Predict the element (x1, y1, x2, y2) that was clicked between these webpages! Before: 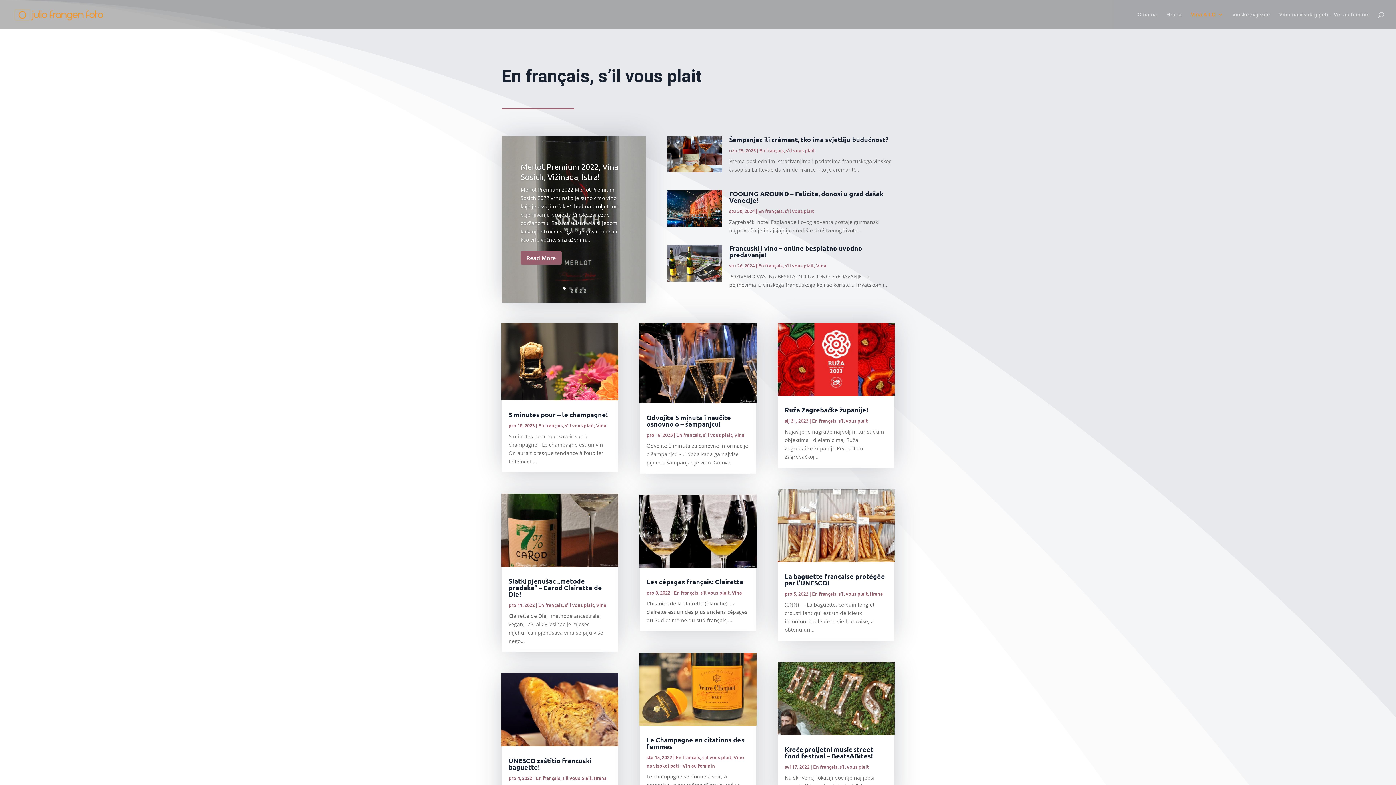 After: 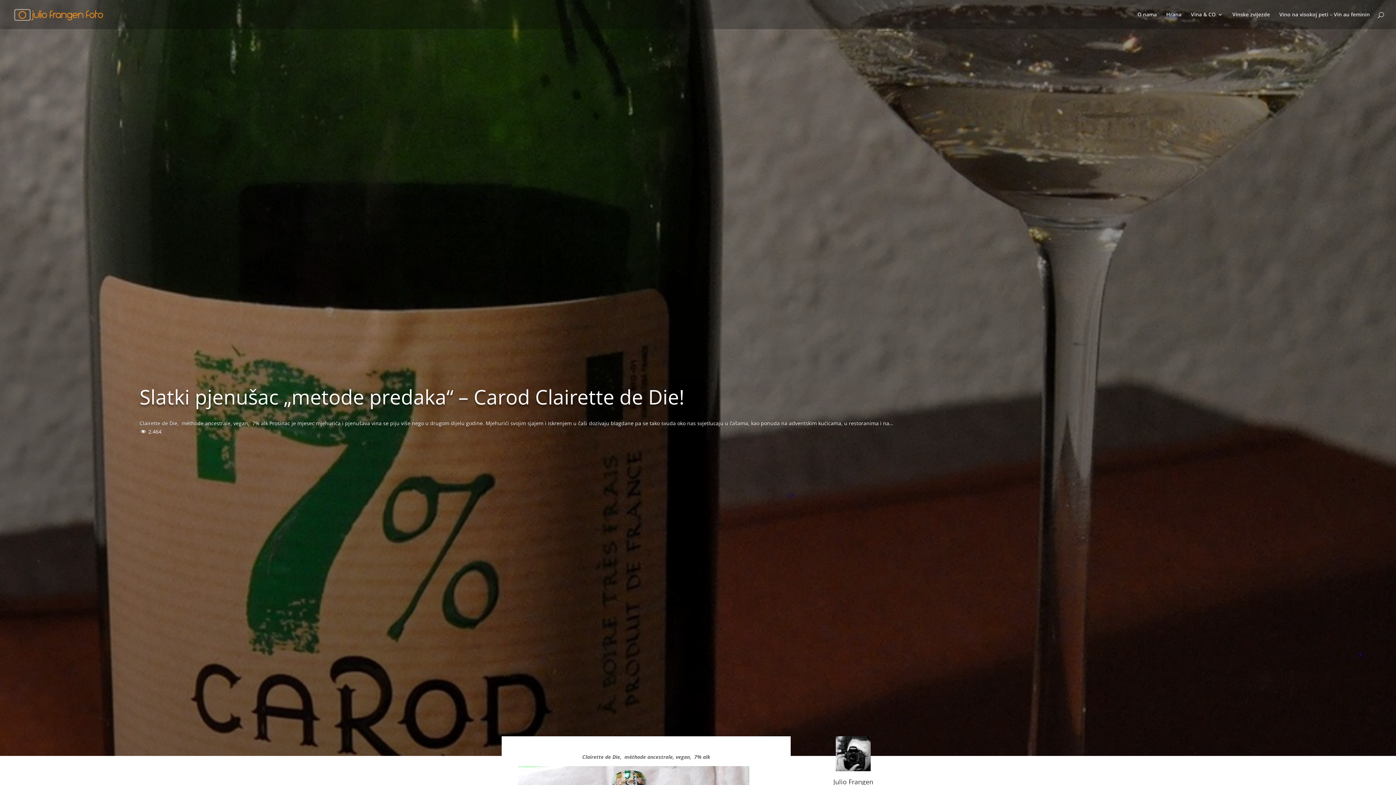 Action: bbox: (508, 577, 602, 598) label: Slatki pjenušac „metode predaka“ – Carod Clairette de Die!